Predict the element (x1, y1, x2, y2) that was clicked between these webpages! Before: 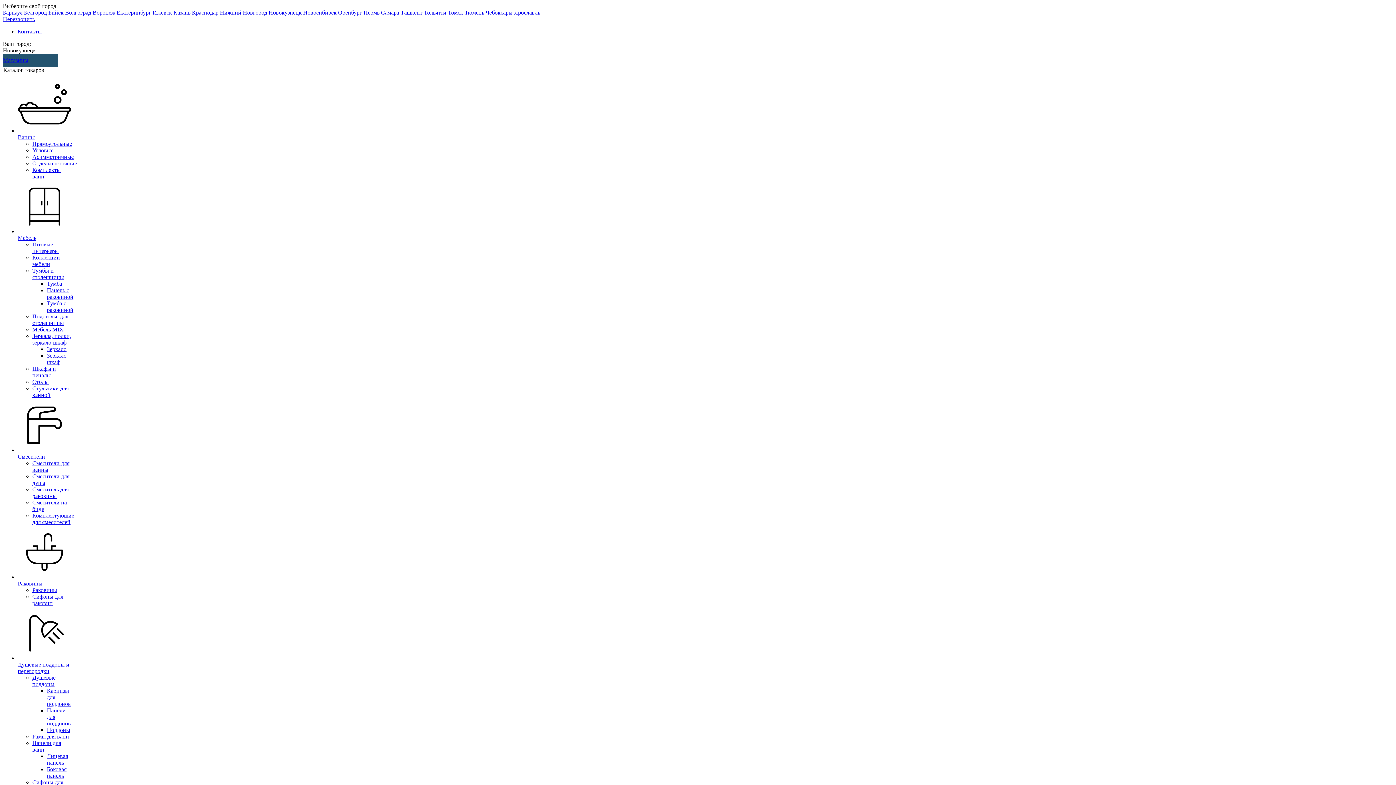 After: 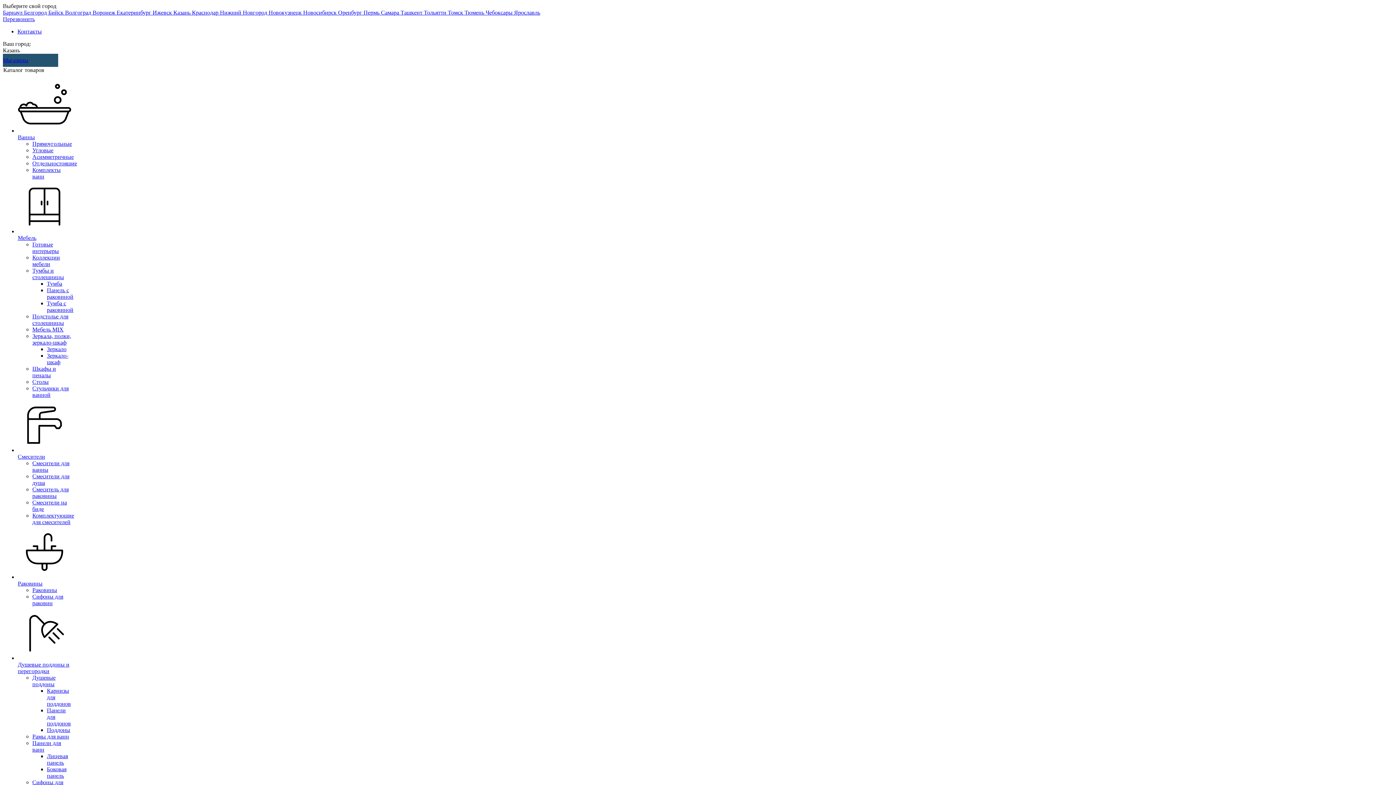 Action: label: Казань  bbox: (173, 9, 192, 15)